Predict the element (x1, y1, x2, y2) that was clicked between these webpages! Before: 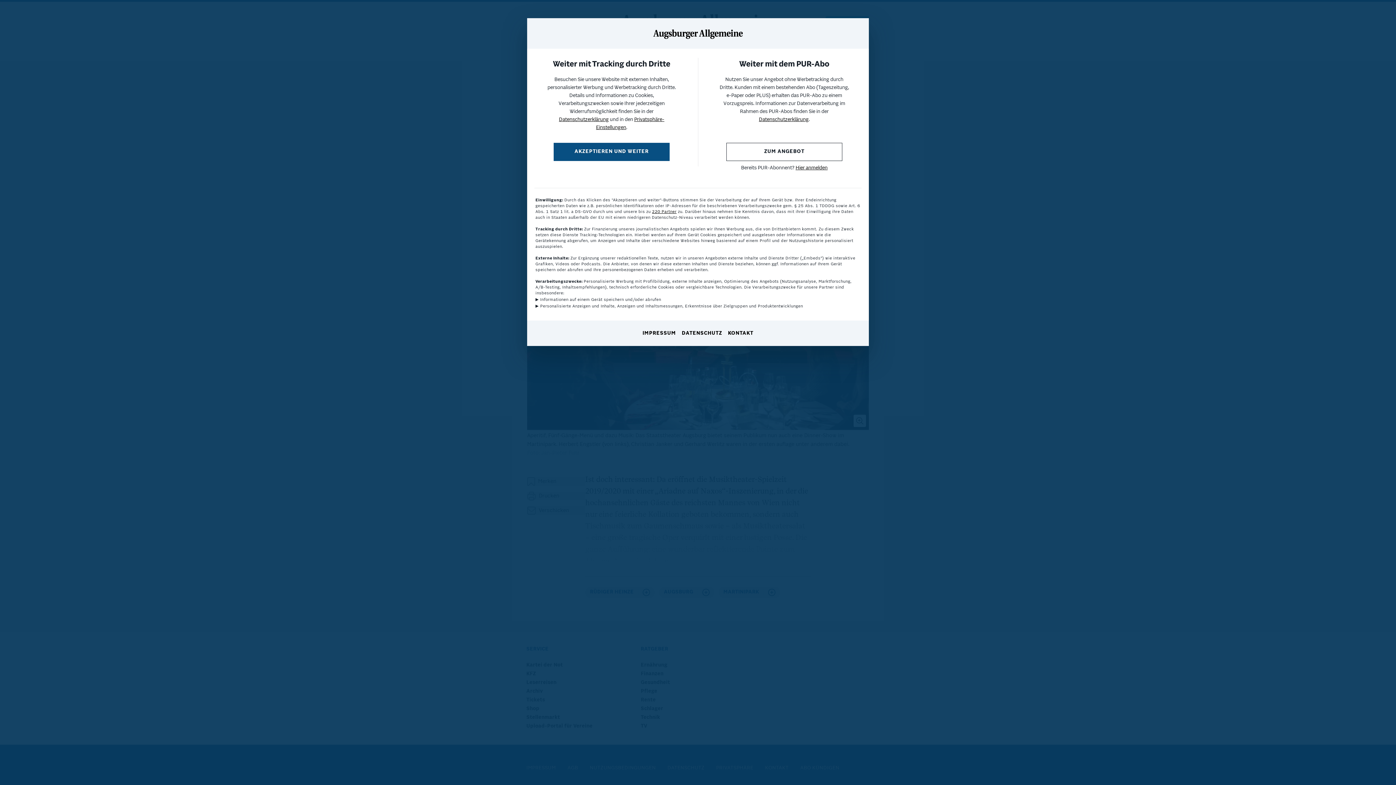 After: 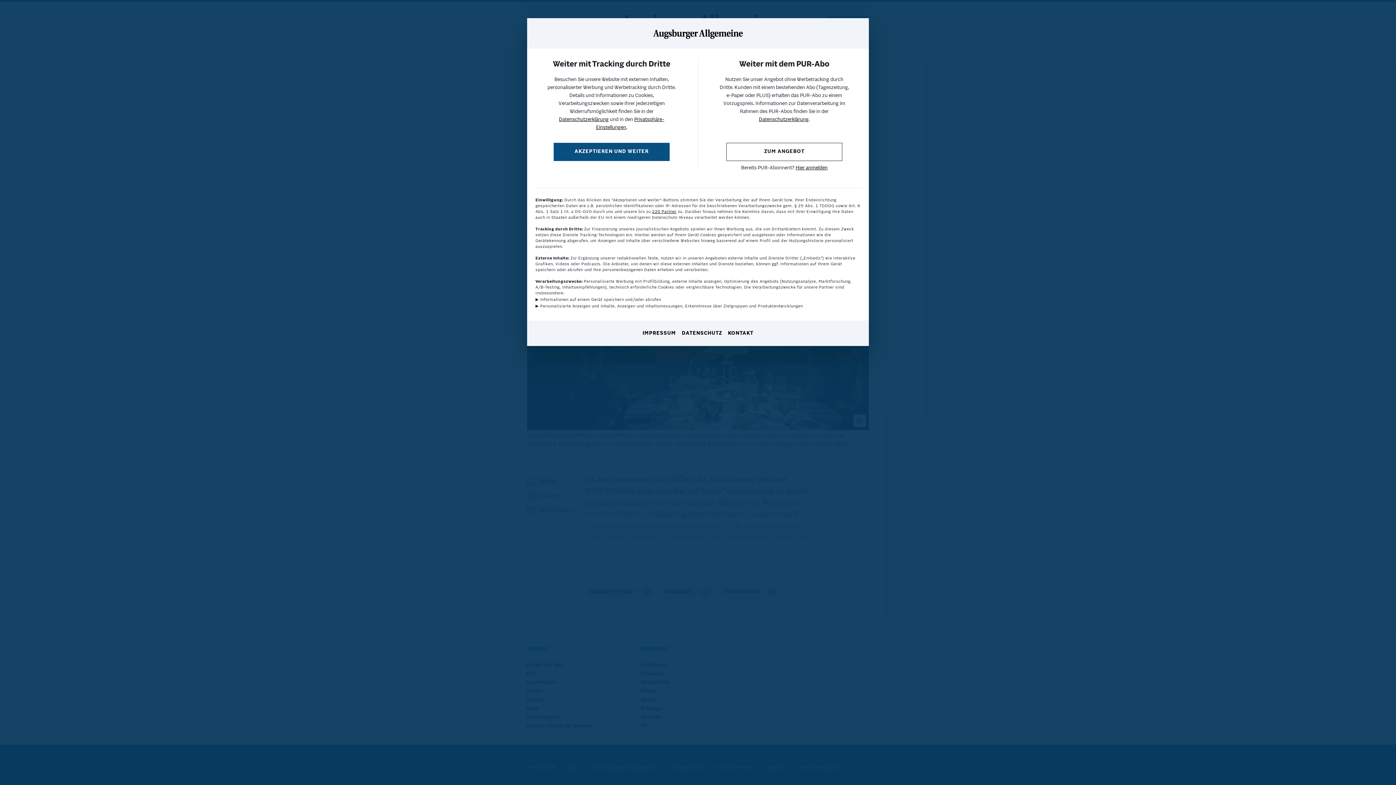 Action: bbox: (728, 330, 753, 337) label: KONTAKT